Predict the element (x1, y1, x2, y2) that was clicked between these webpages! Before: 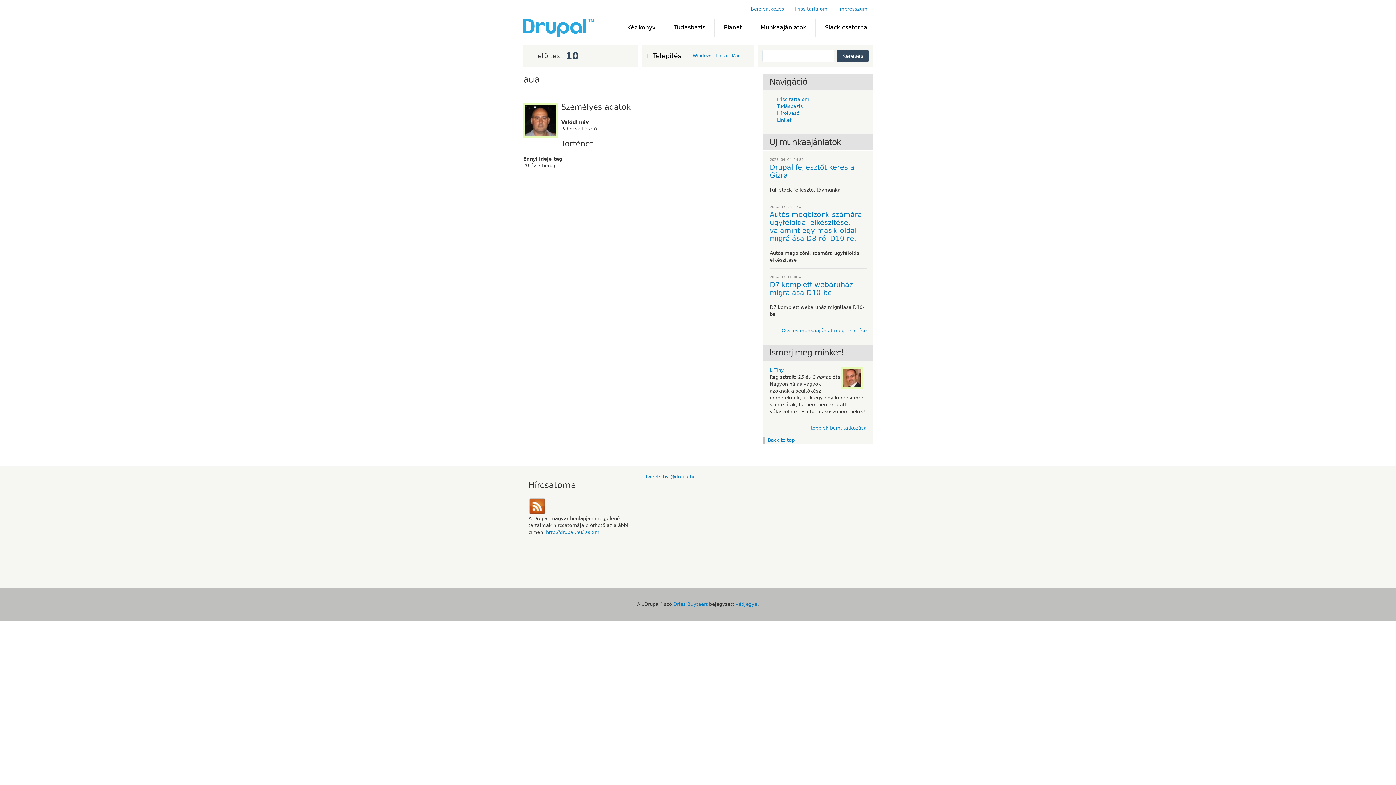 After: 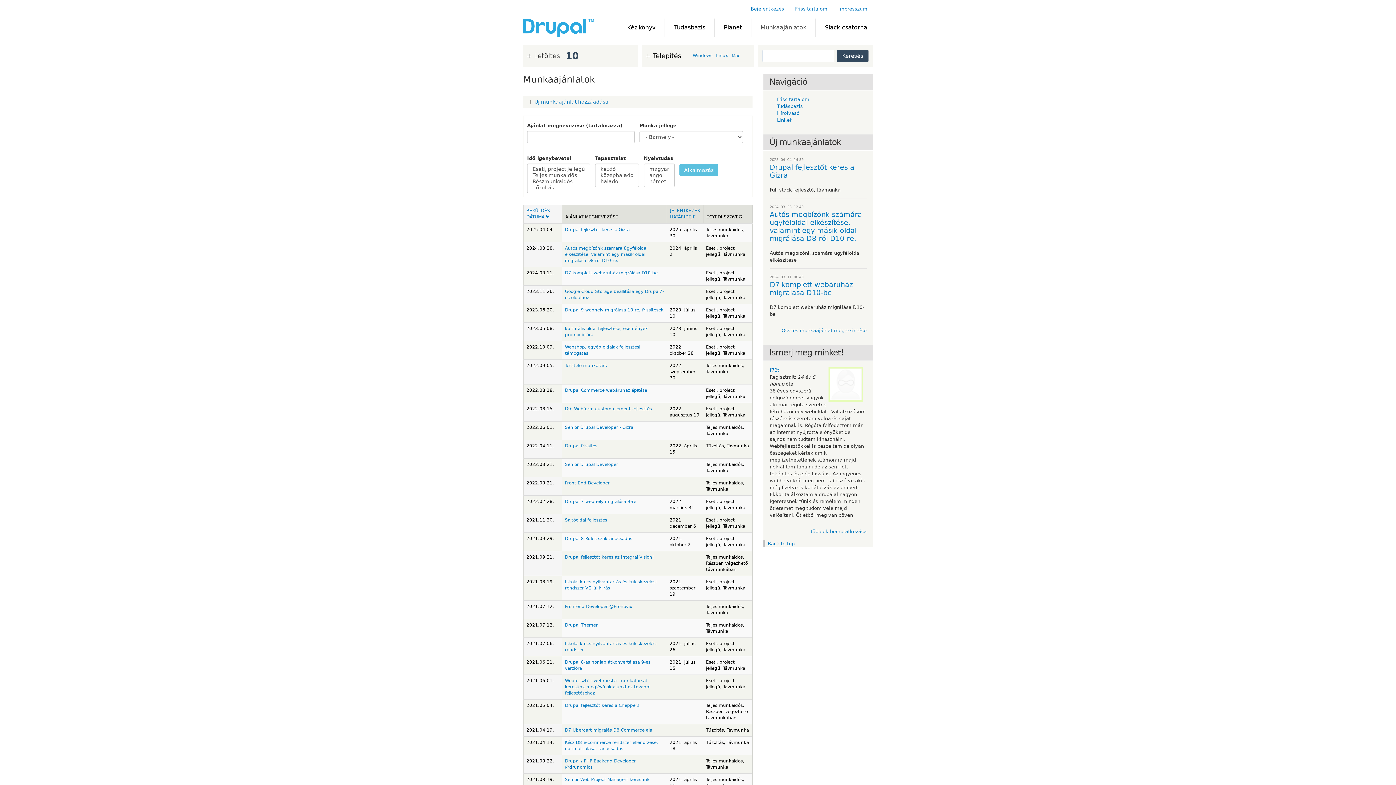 Action: label: Munkaajánlatok bbox: (751, 18, 816, 36)